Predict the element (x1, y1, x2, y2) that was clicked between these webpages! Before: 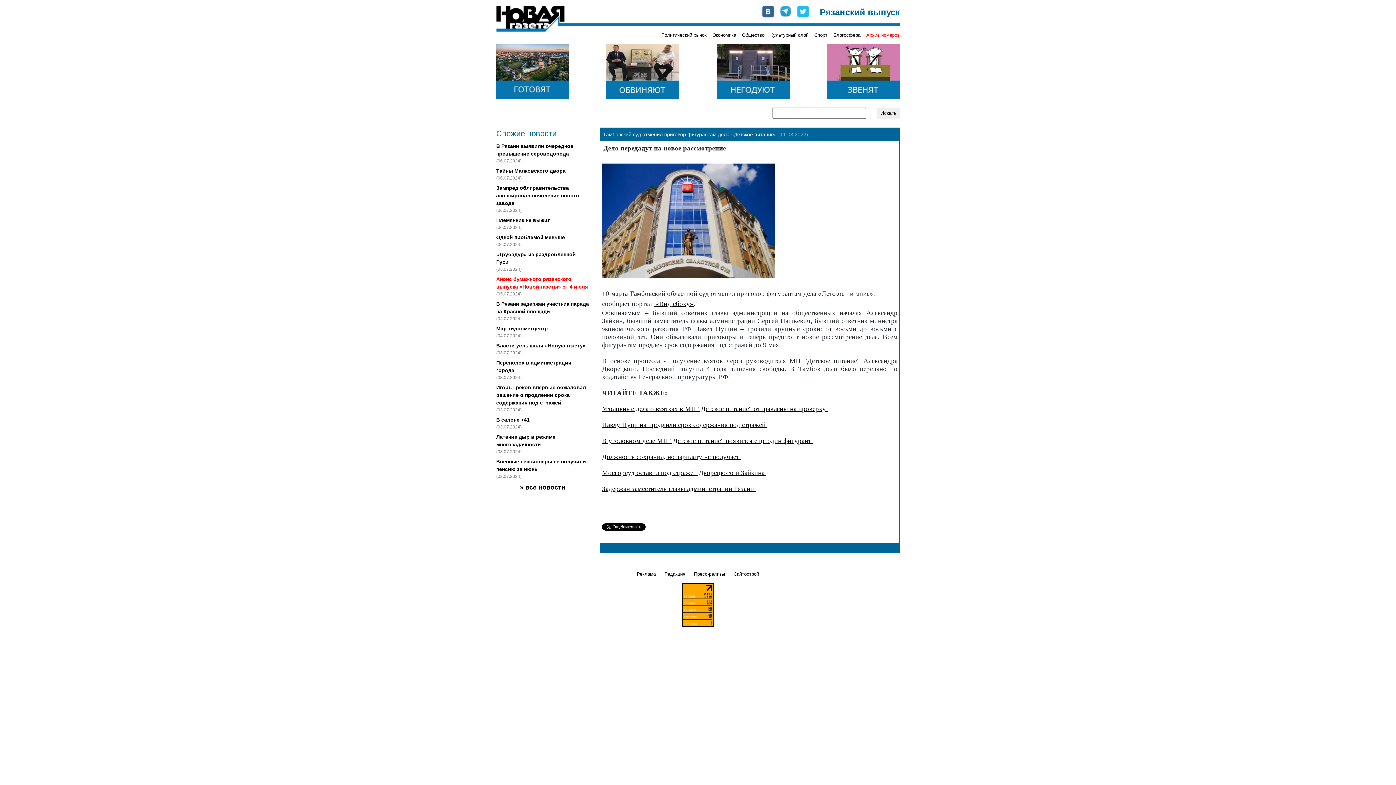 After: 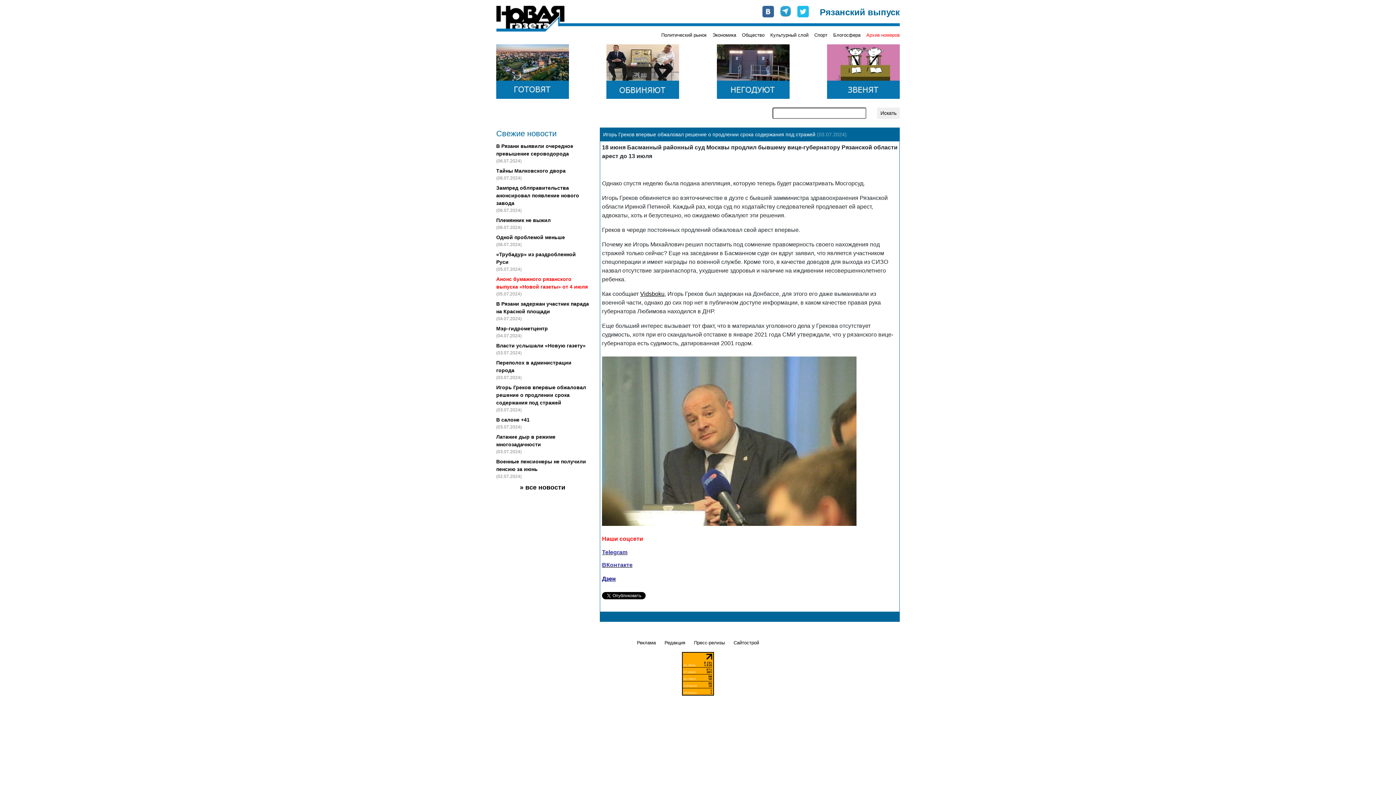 Action: bbox: (496, 384, 586, 405) label: Игорь Греков впервые обжаловал решение о продлении срока содержания под стражей